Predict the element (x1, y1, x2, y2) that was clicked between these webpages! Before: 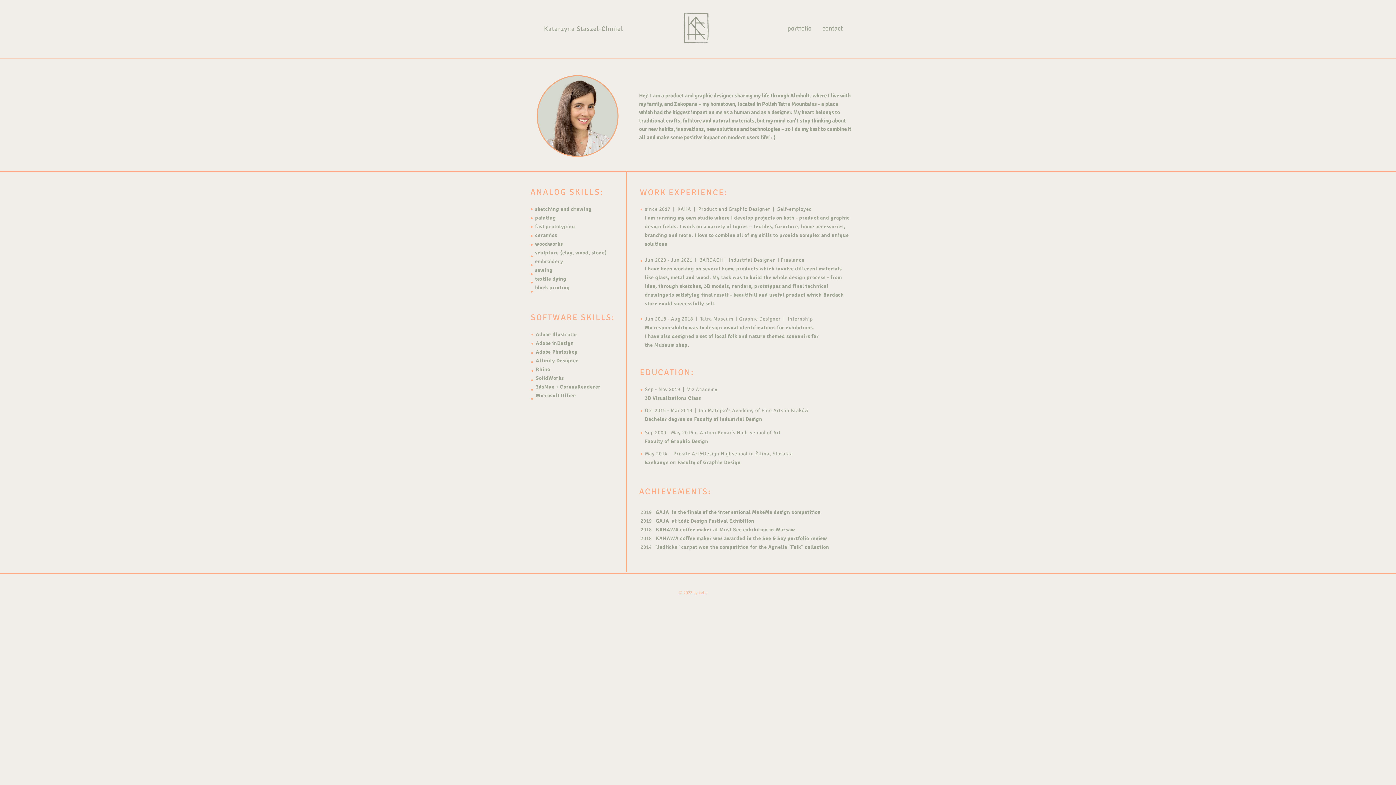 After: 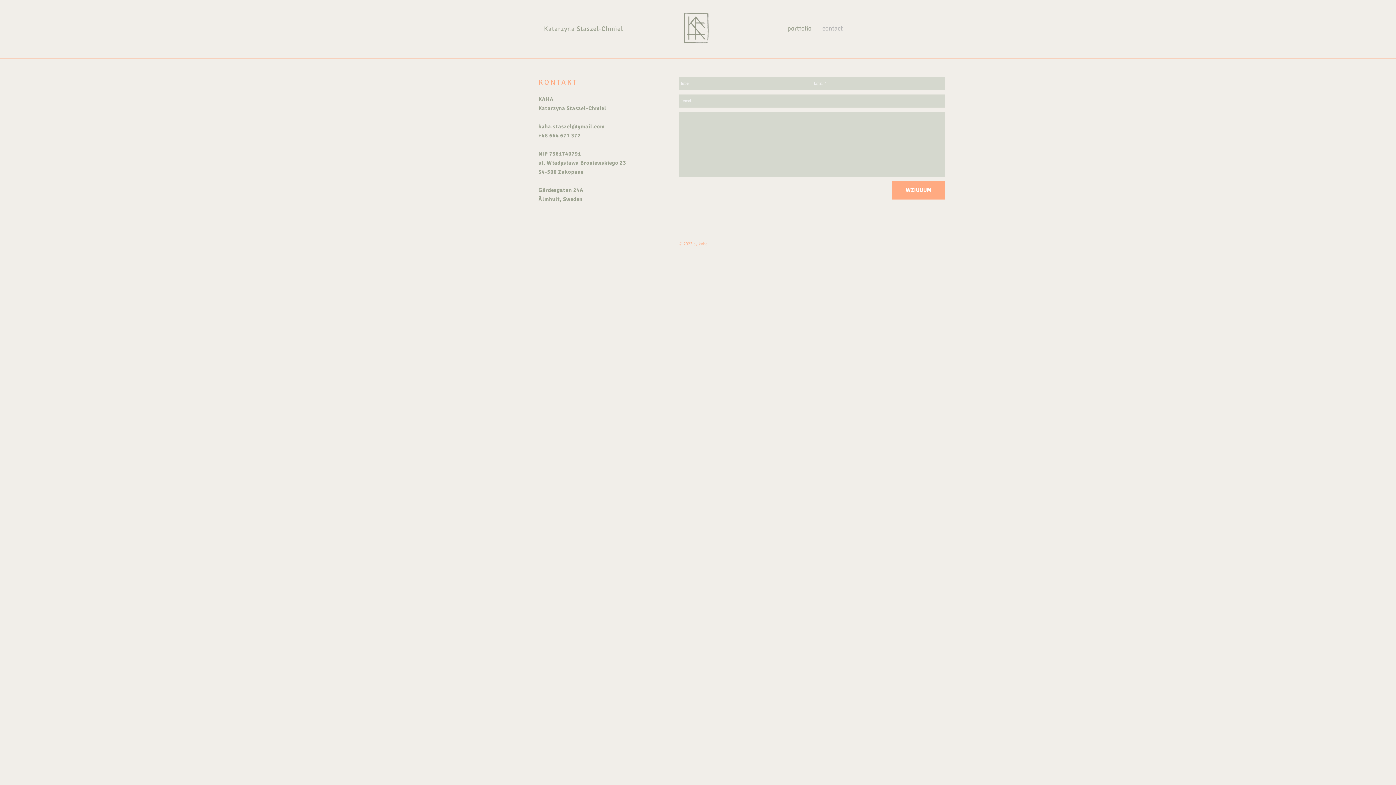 Action: bbox: (817, 21, 848, 36) label: contact